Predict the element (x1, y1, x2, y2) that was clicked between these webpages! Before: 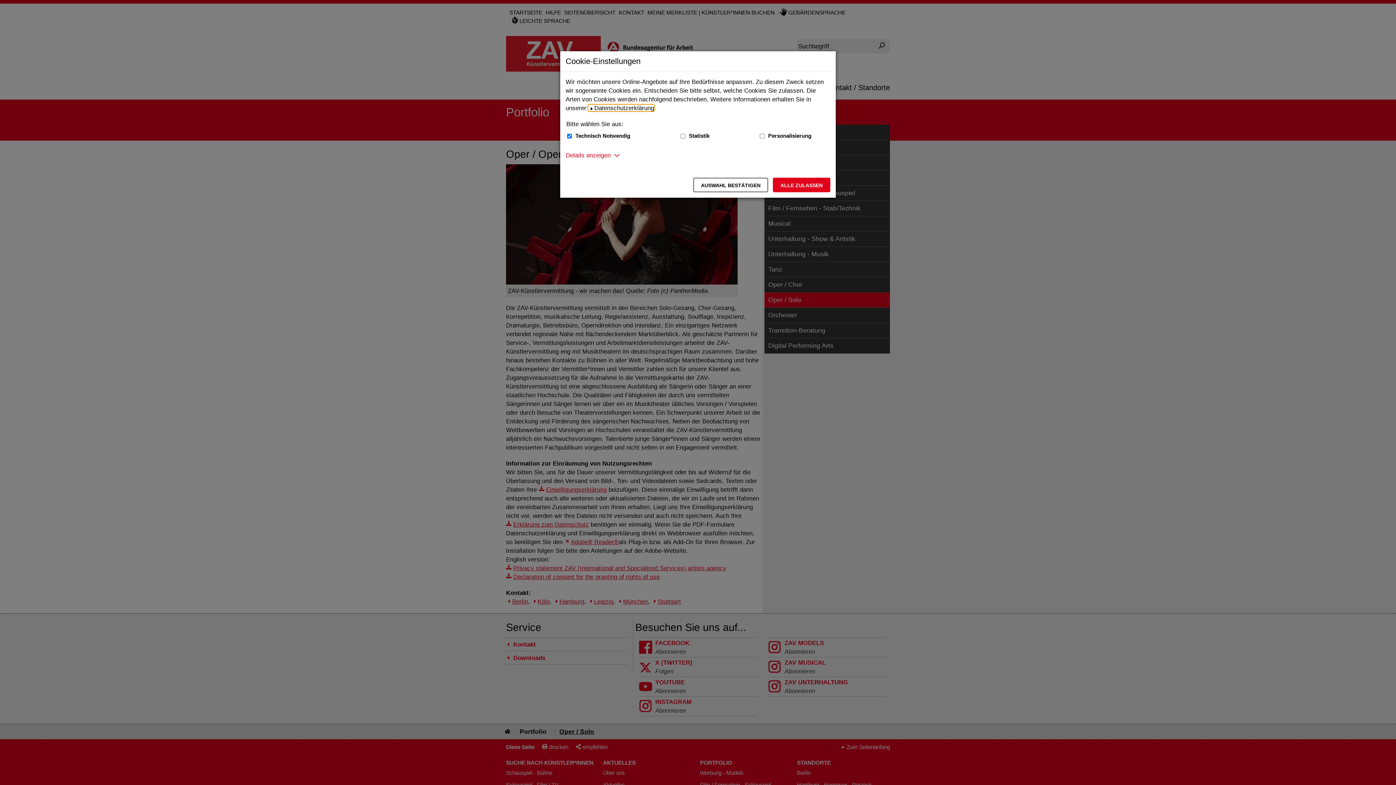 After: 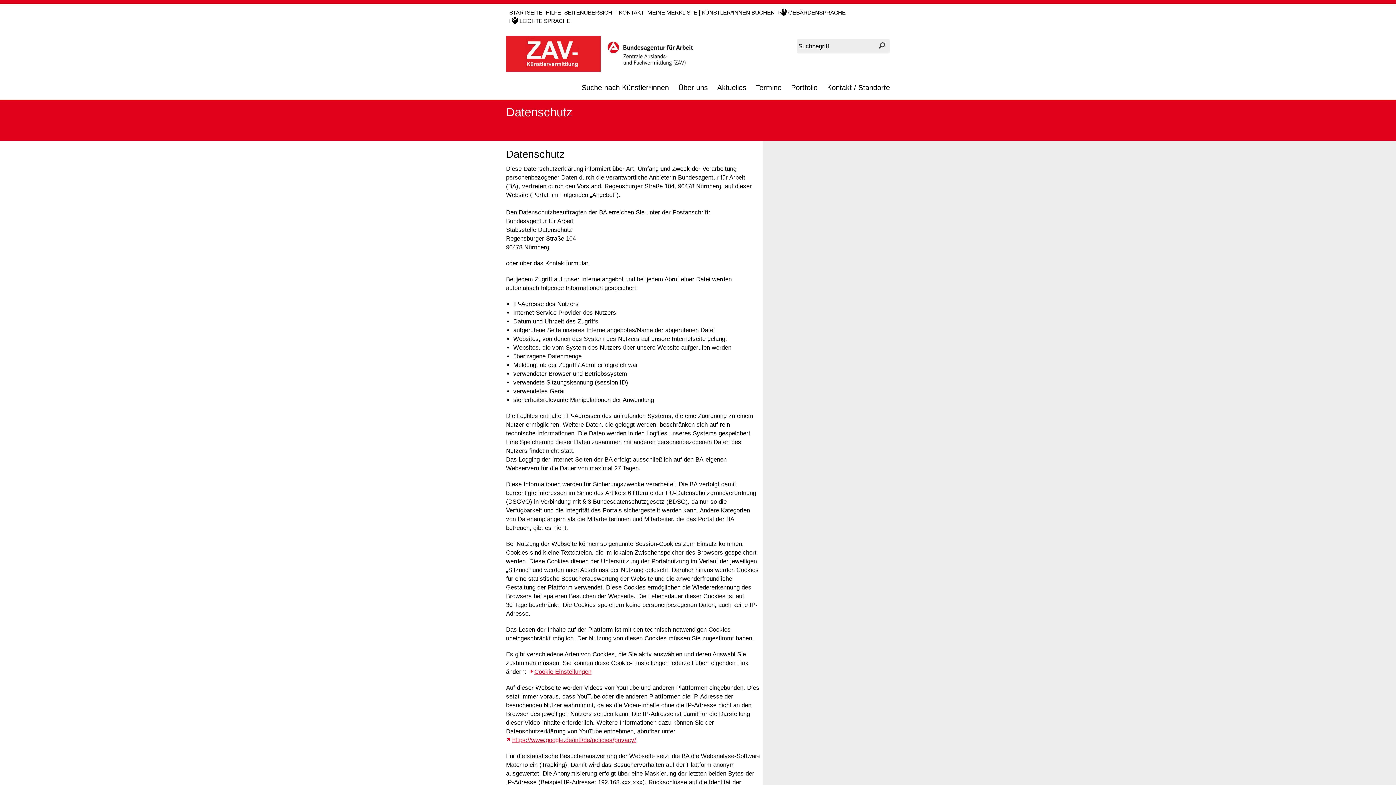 Action: label: Datenschutzerklärung bbox: (588, 104, 654, 111)